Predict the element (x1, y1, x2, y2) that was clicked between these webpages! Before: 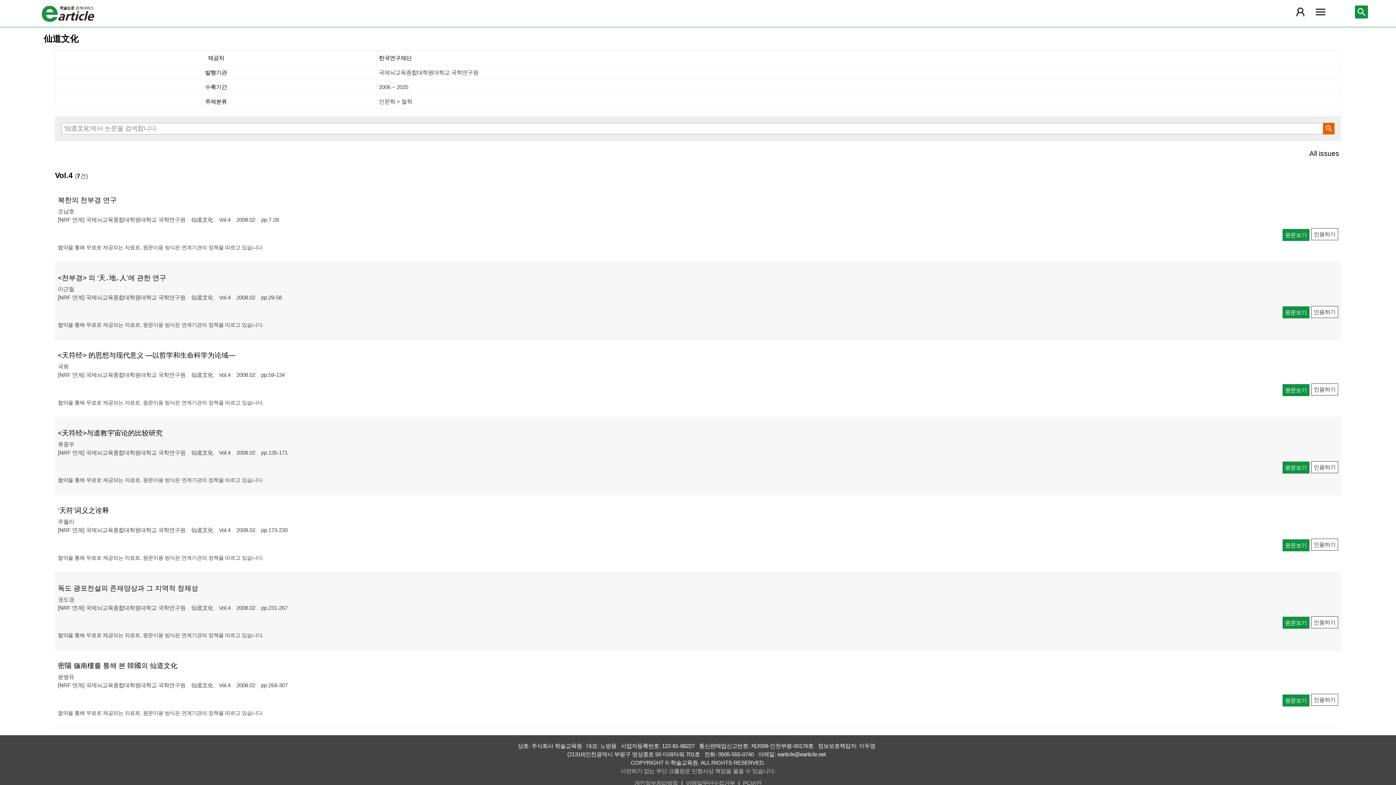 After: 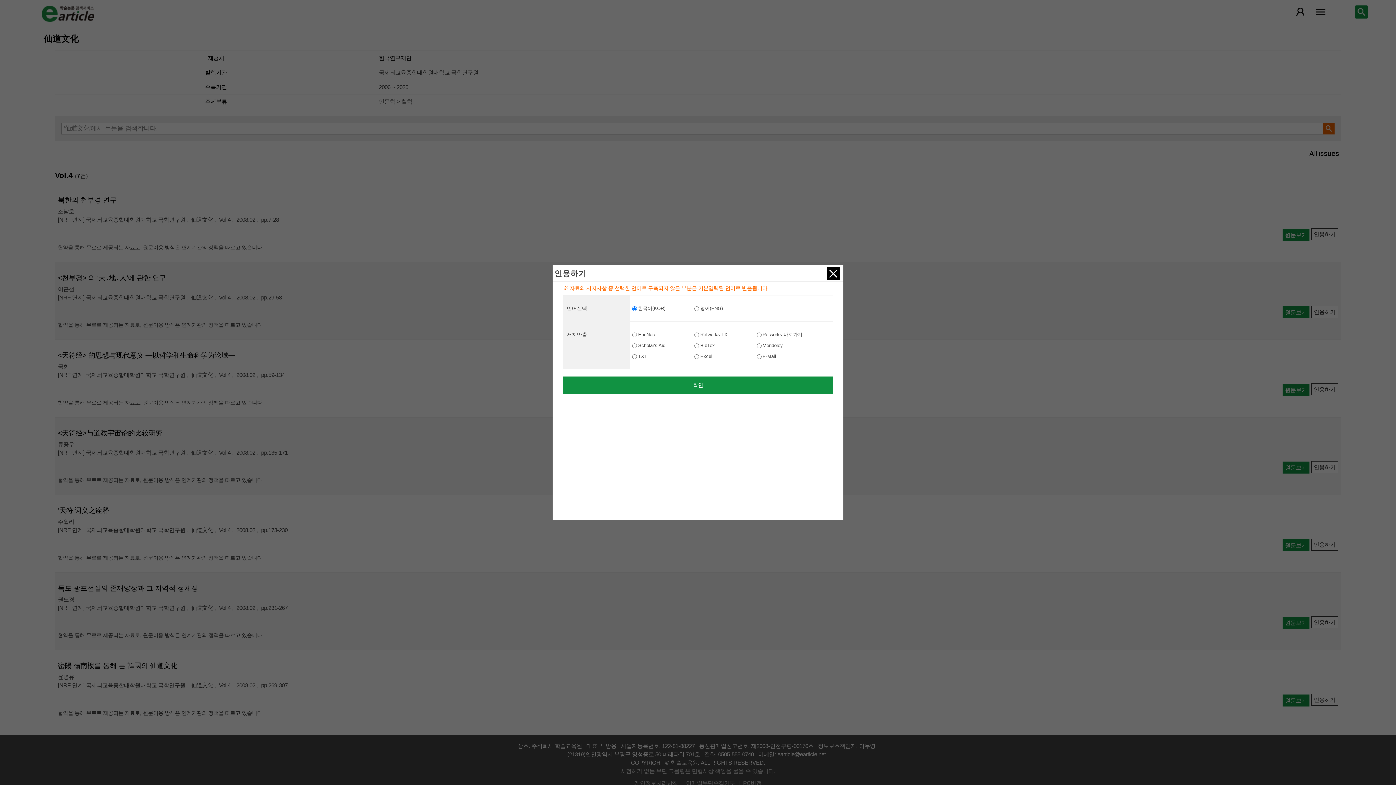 Action: label: 인용하기 bbox: (1311, 461, 1338, 473)